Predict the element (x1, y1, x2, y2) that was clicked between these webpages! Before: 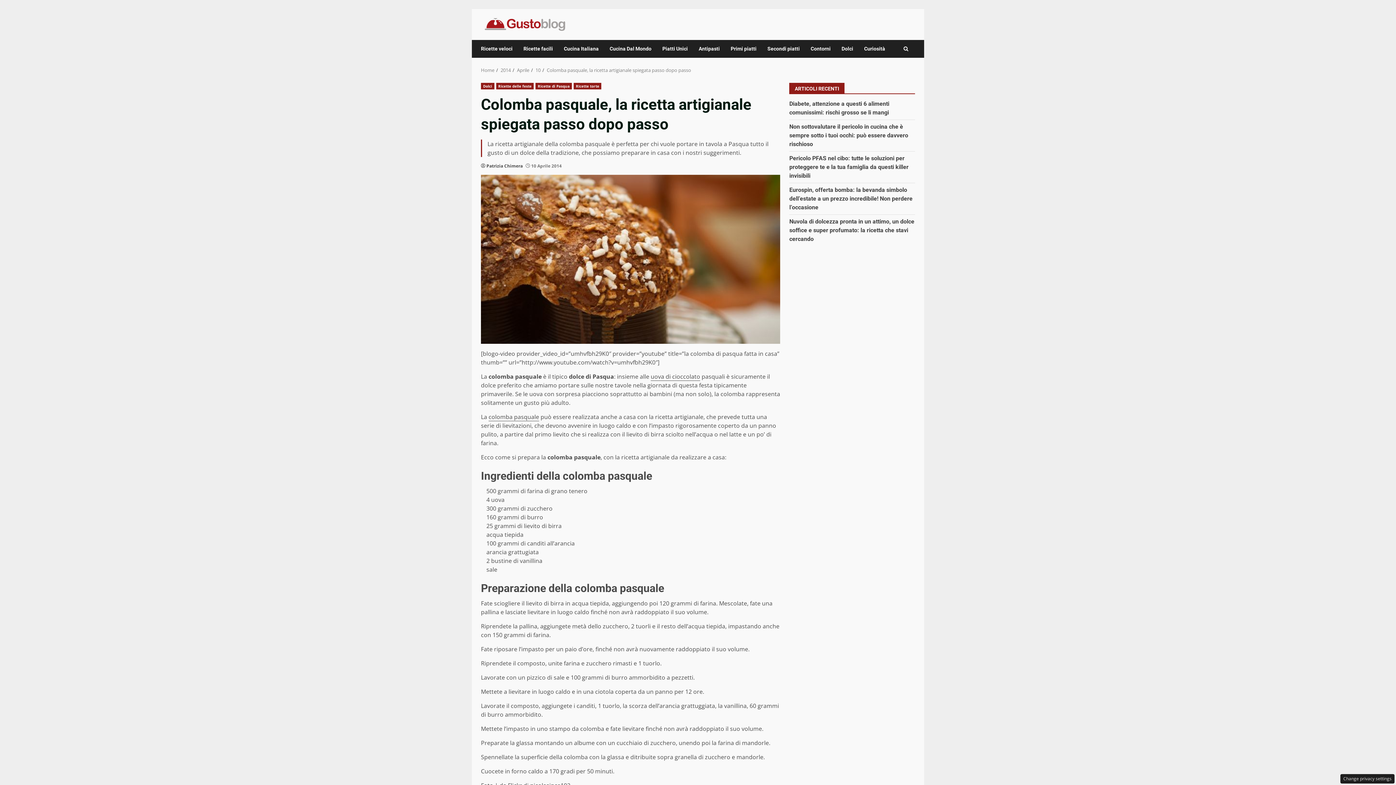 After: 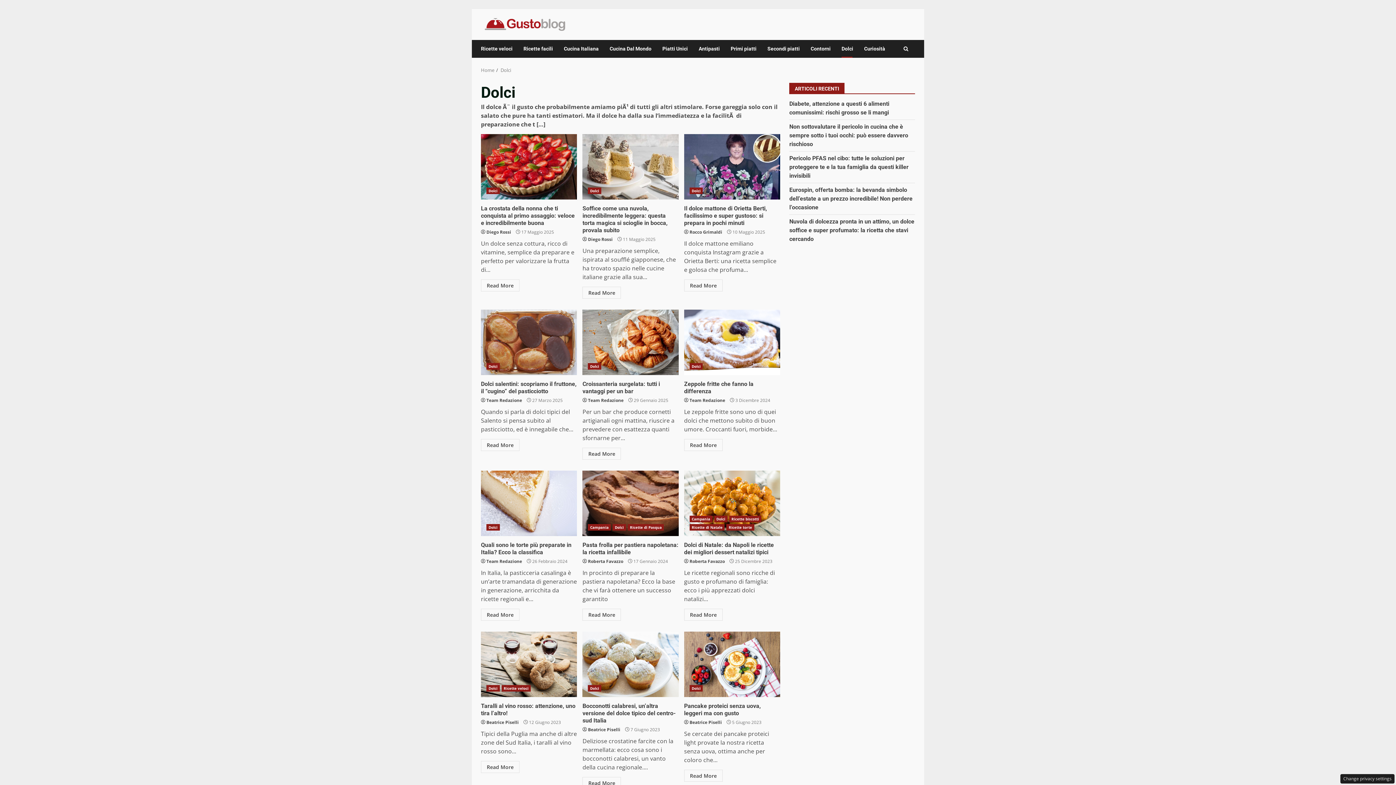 Action: bbox: (481, 82, 494, 89) label: Dolci